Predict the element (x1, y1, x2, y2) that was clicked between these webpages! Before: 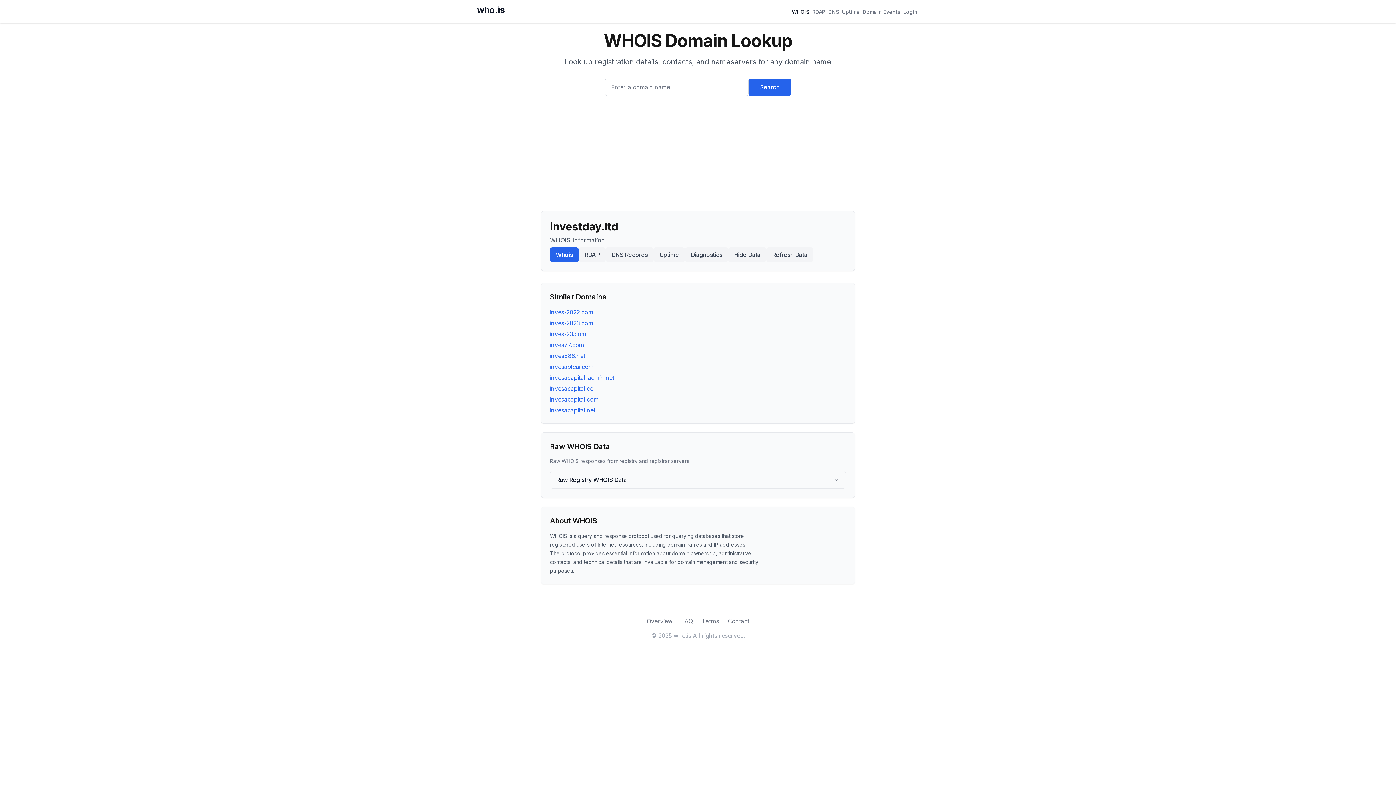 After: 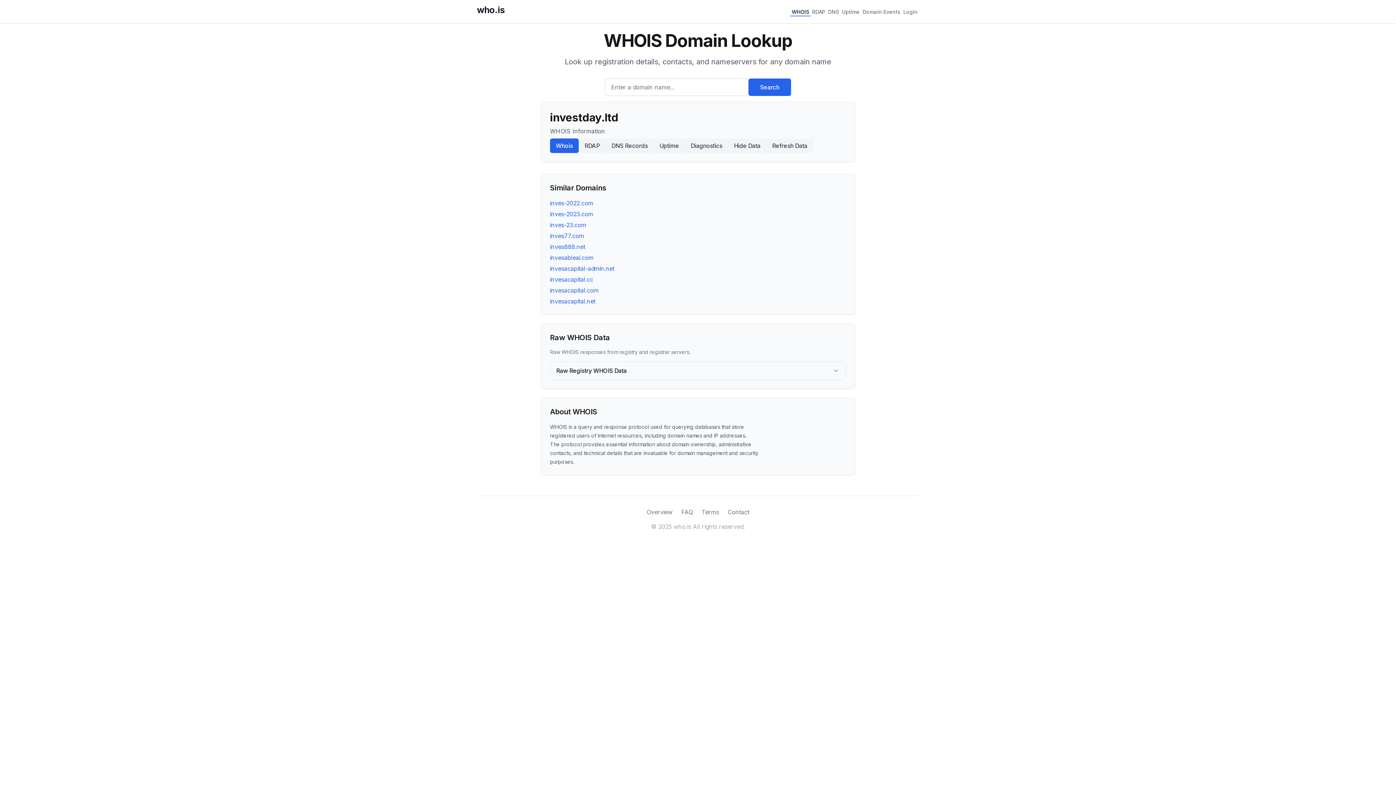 Action: label: Refresh Data bbox: (766, 247, 813, 262)